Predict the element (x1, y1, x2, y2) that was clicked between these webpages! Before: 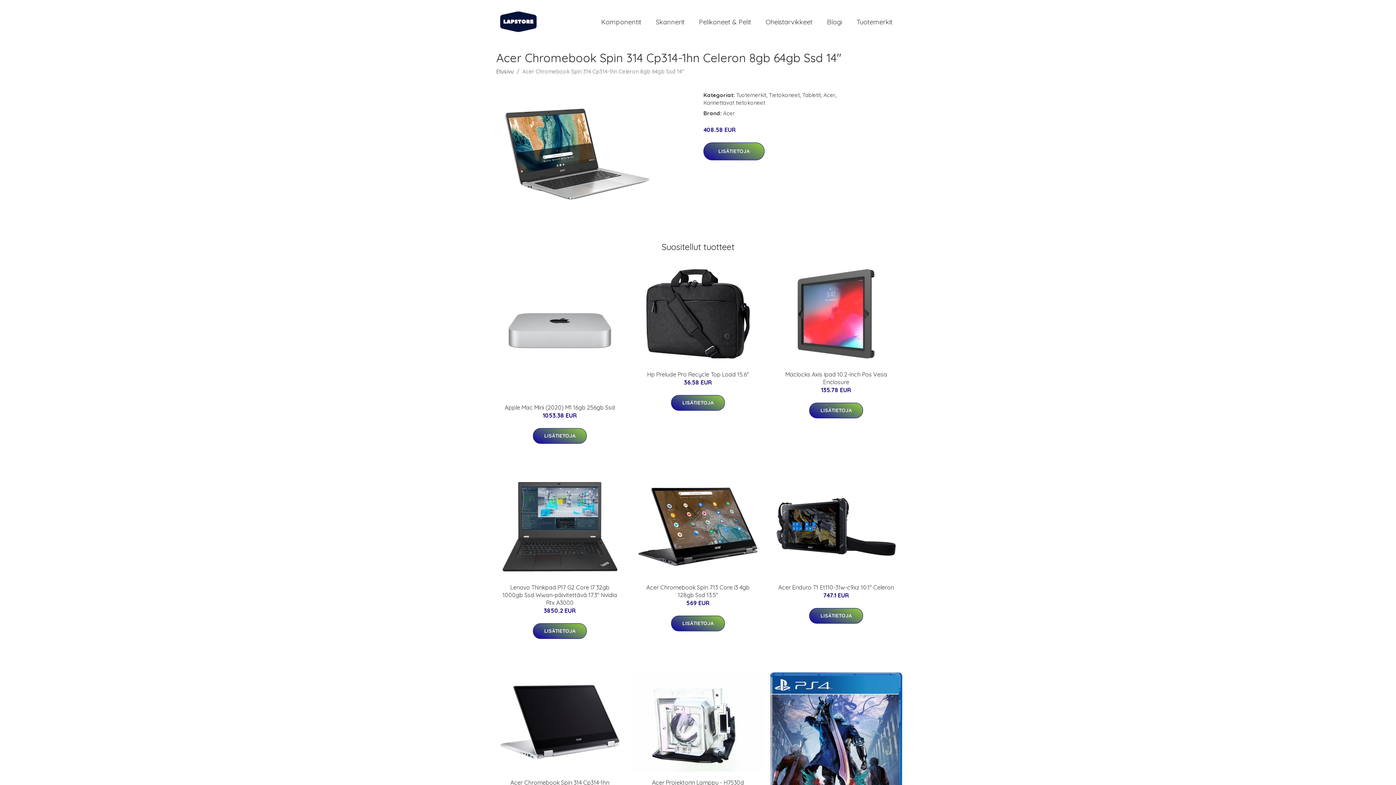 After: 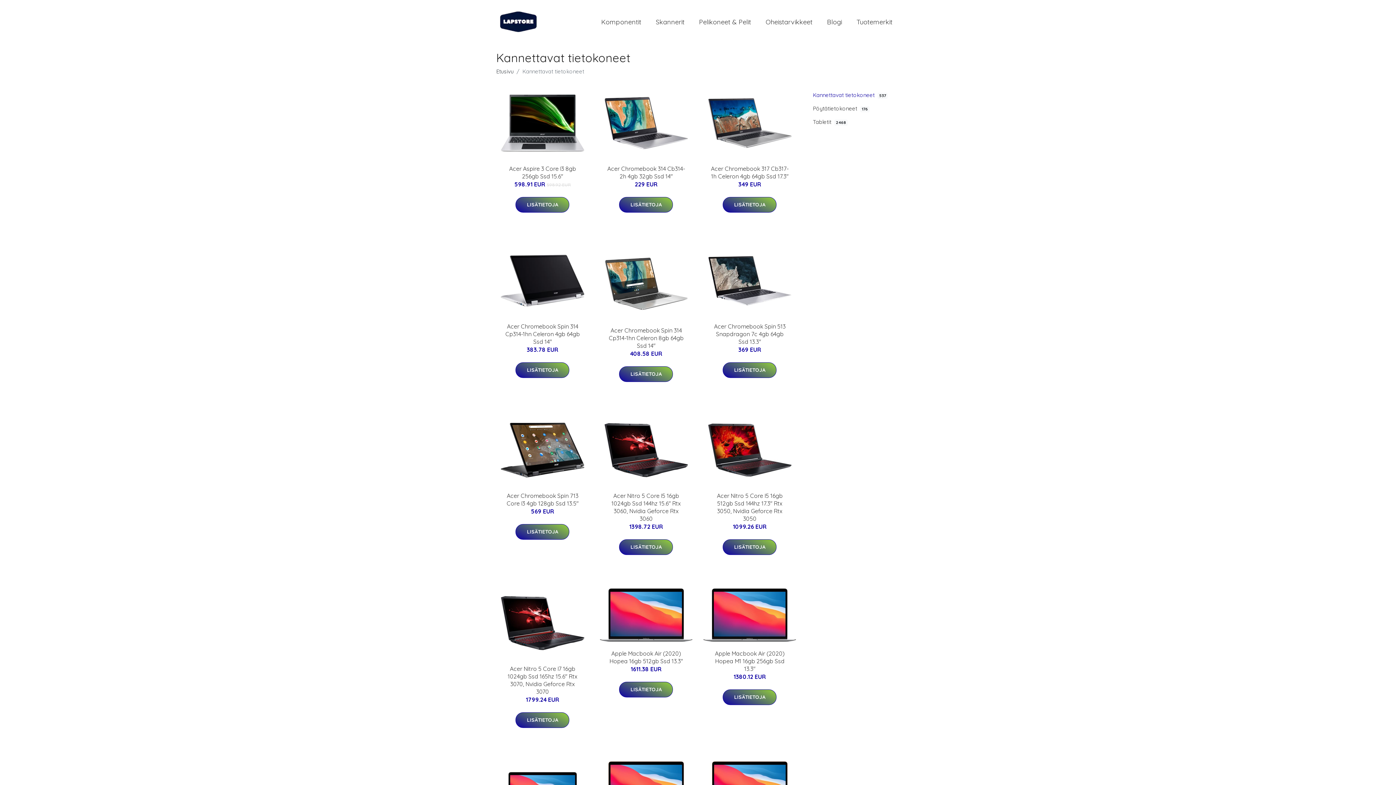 Action: bbox: (703, 99, 765, 106) label: Kannettavat tietokoneet